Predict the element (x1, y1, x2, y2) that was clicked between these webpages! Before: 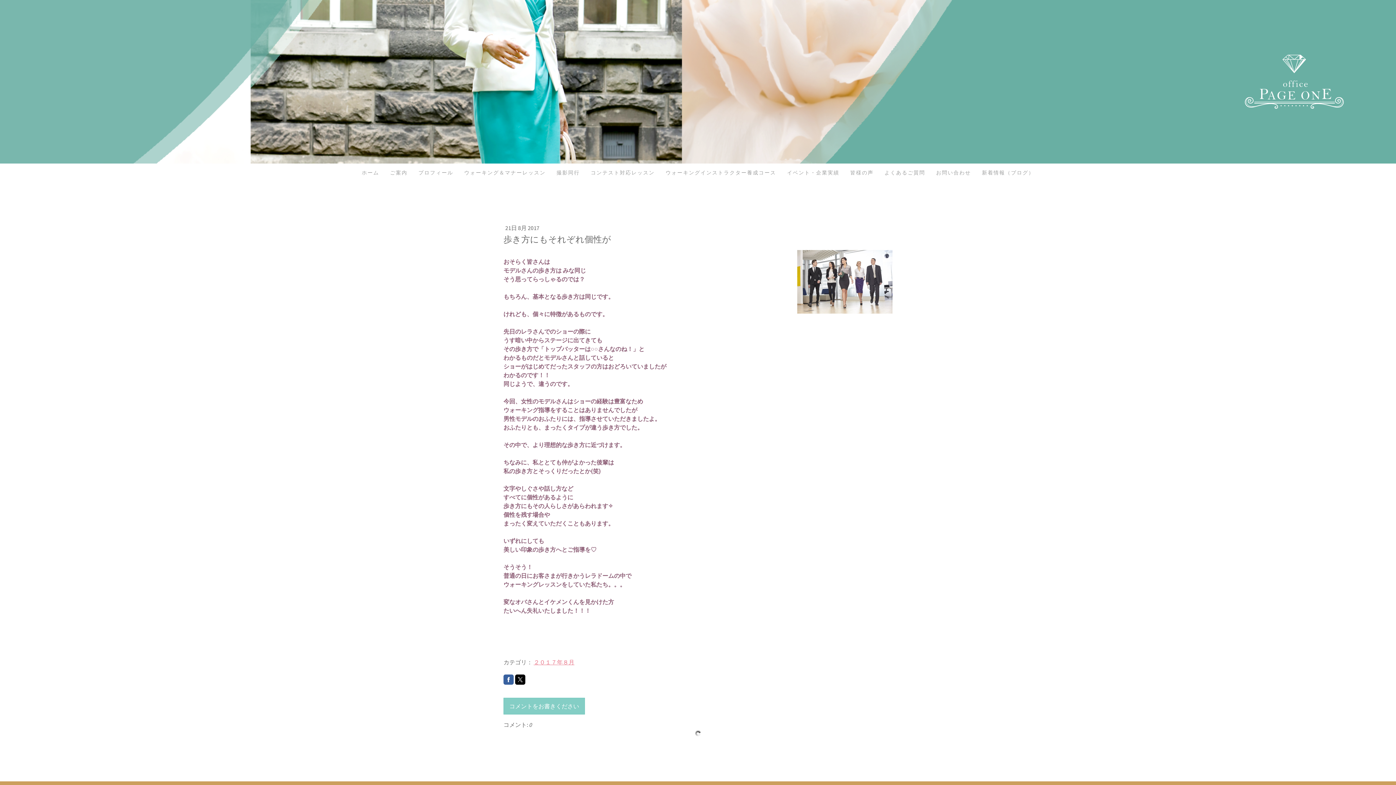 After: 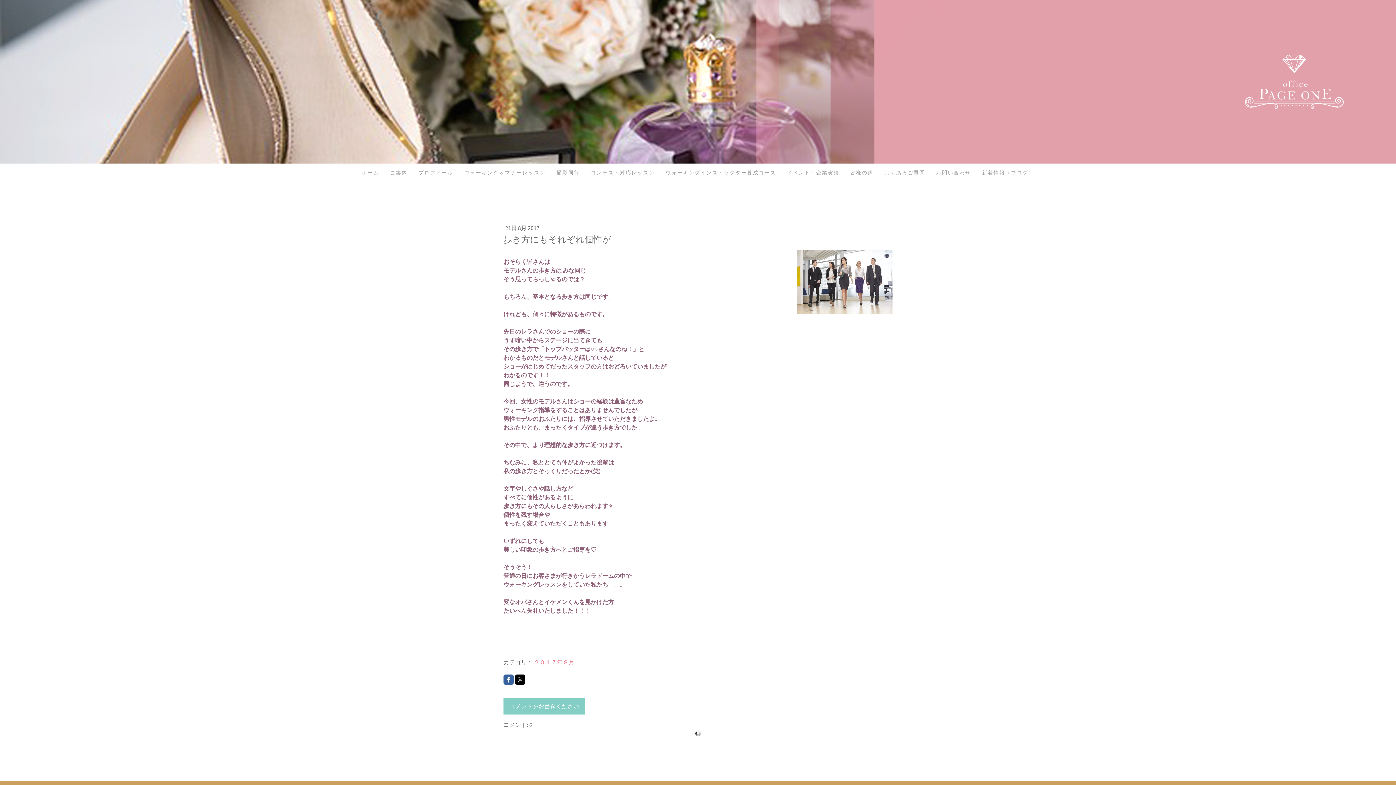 Action: bbox: (503, 674, 513, 685)